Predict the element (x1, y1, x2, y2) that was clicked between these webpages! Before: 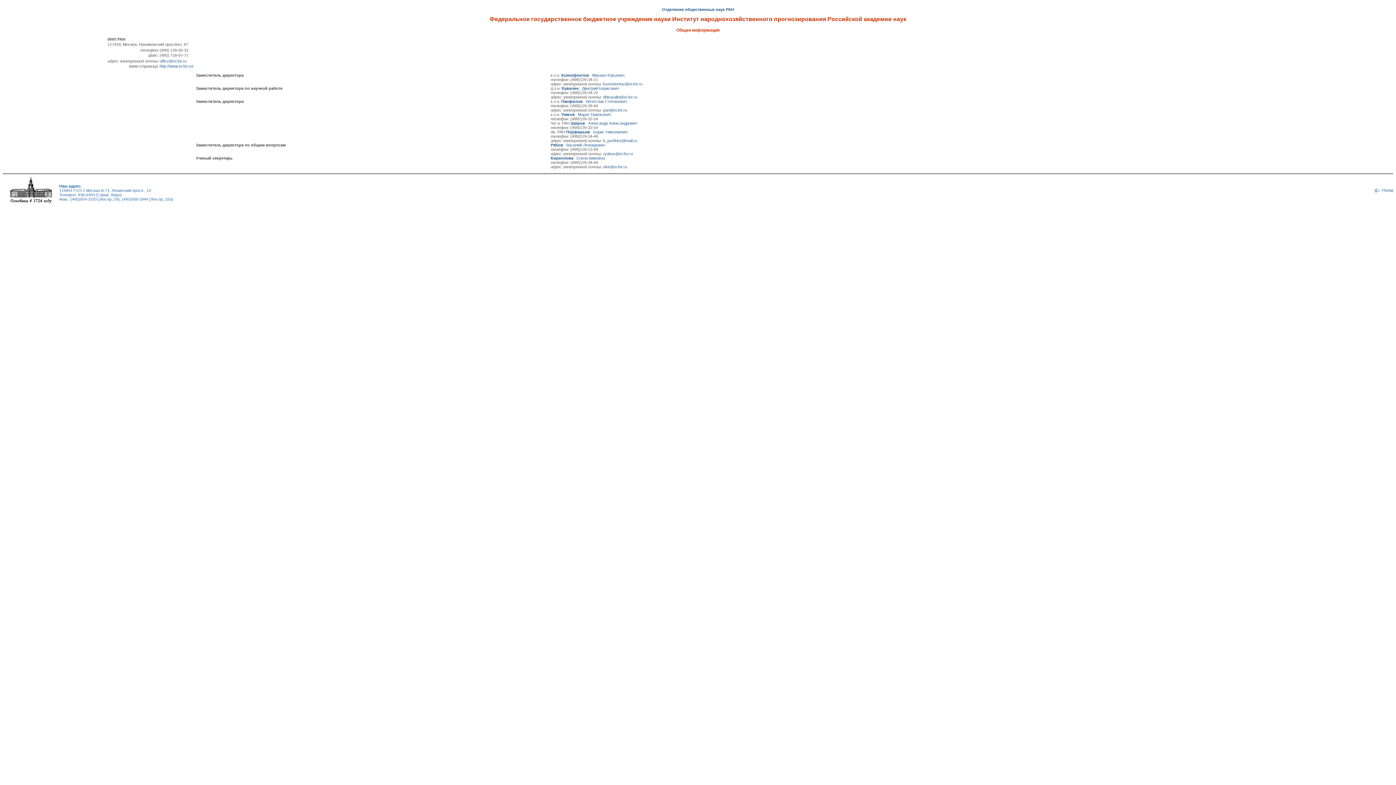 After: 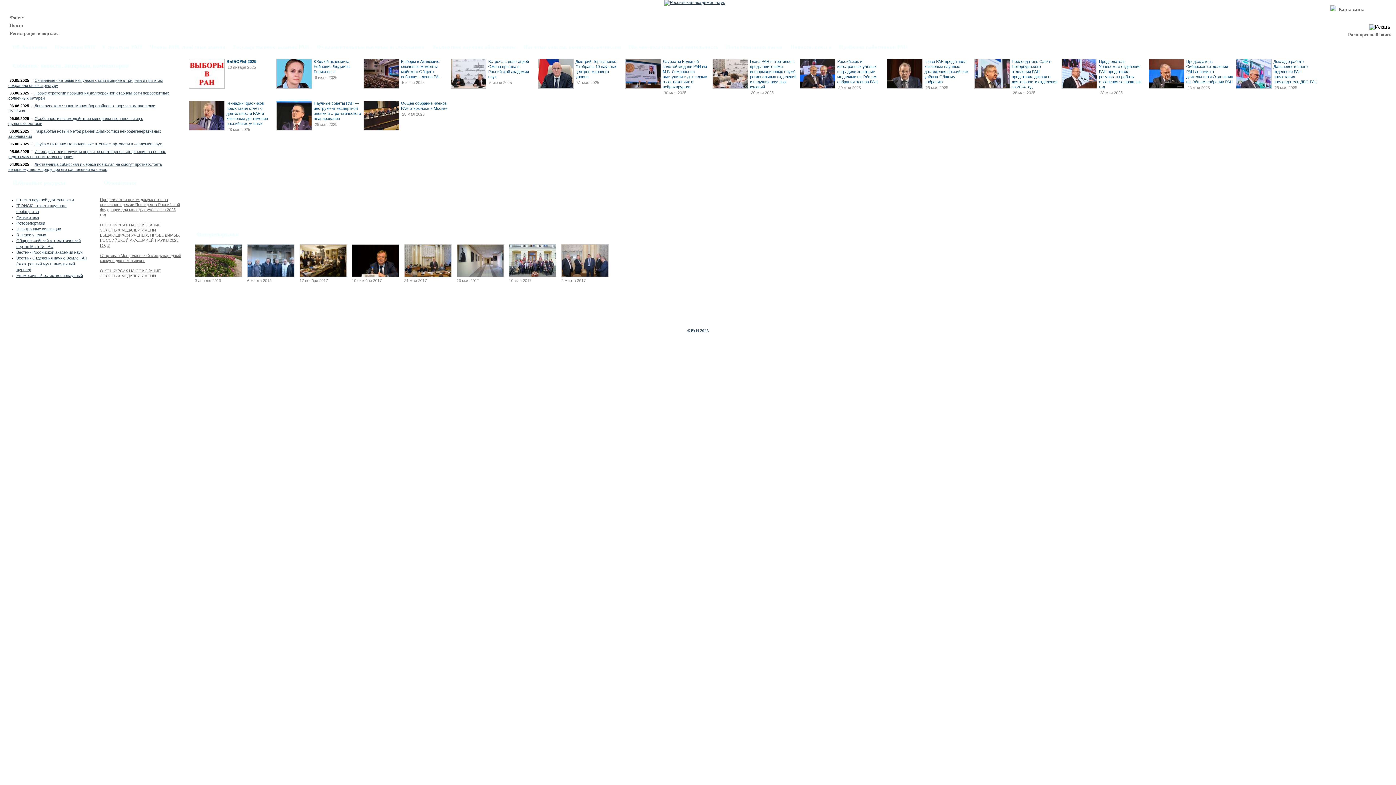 Action: bbox: (10, 199, 52, 204)